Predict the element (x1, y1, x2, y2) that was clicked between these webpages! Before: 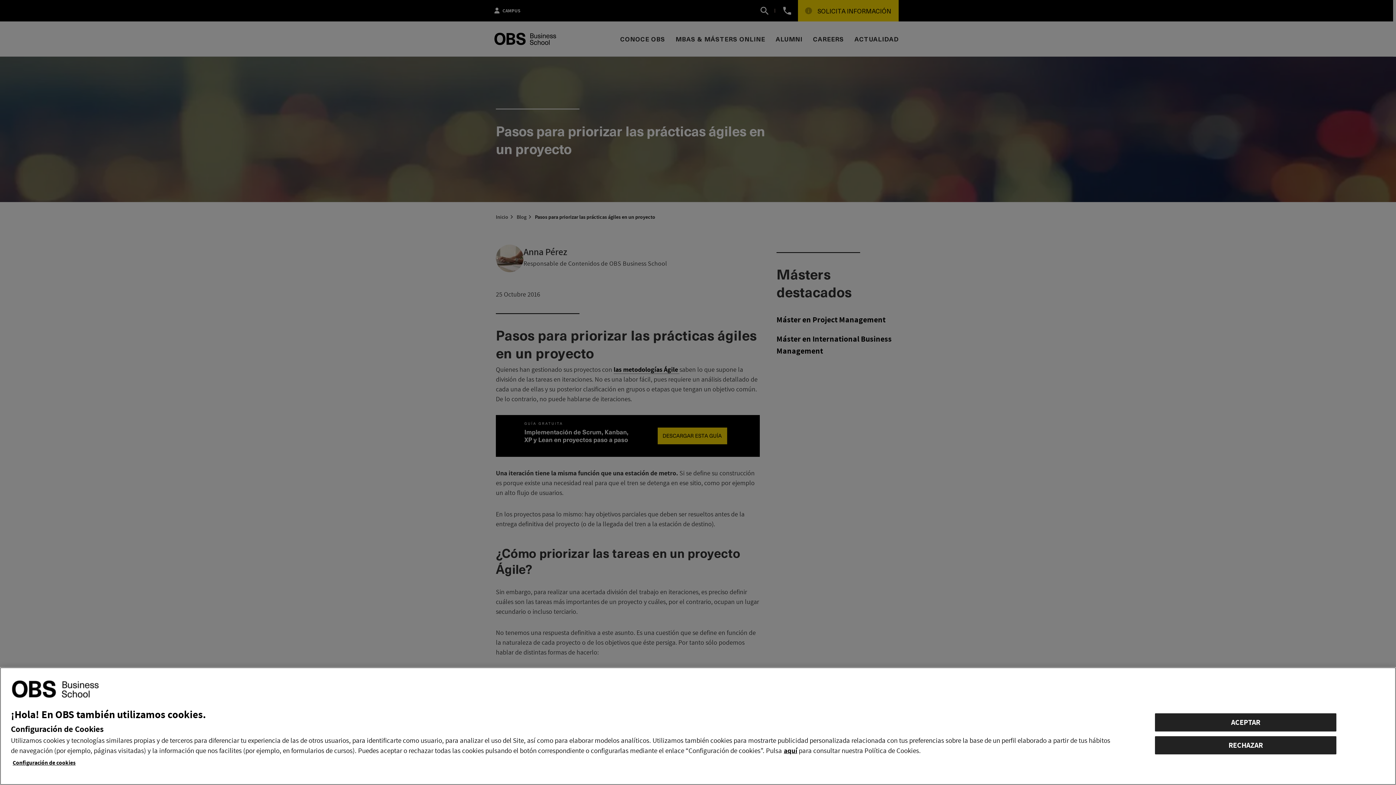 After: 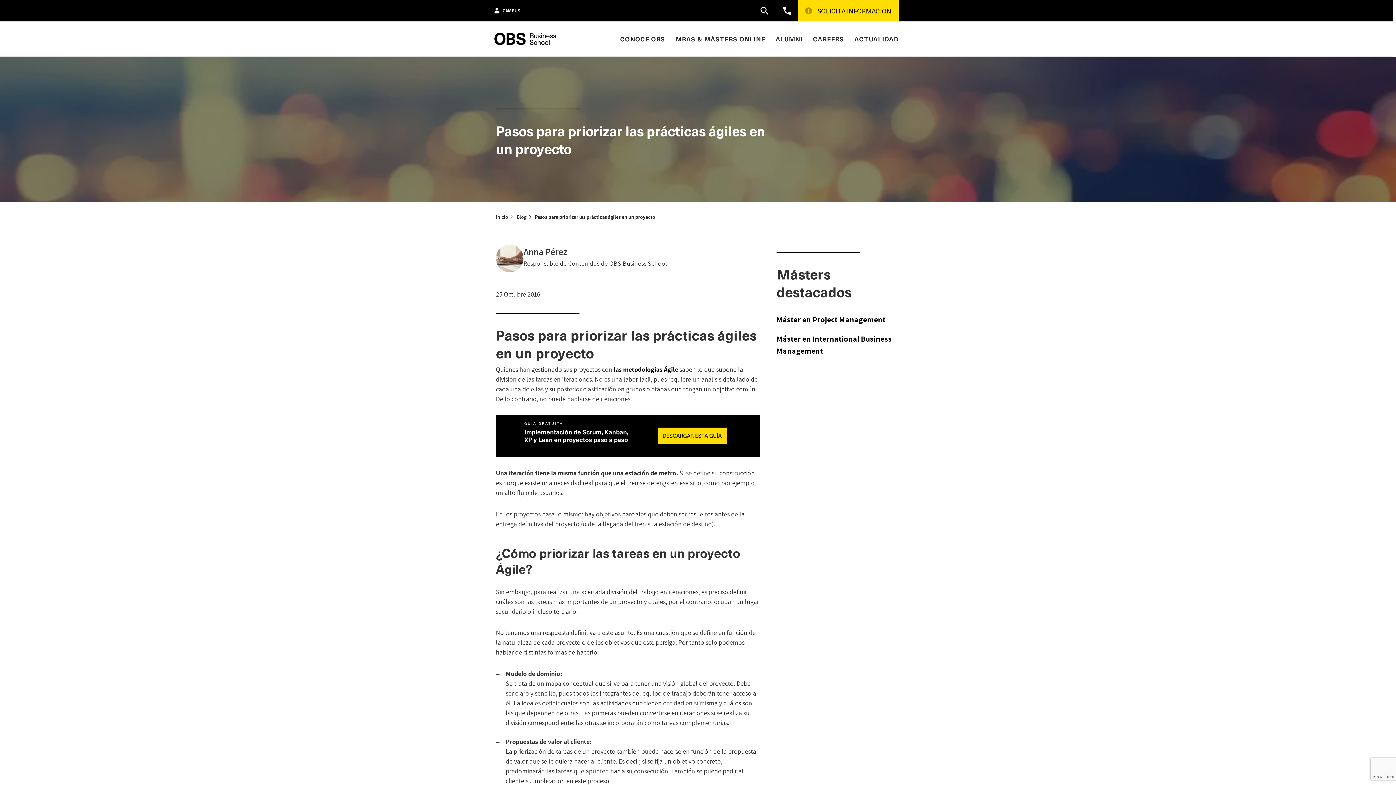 Action: label: ACEPTAR bbox: (1155, 713, 1336, 731)